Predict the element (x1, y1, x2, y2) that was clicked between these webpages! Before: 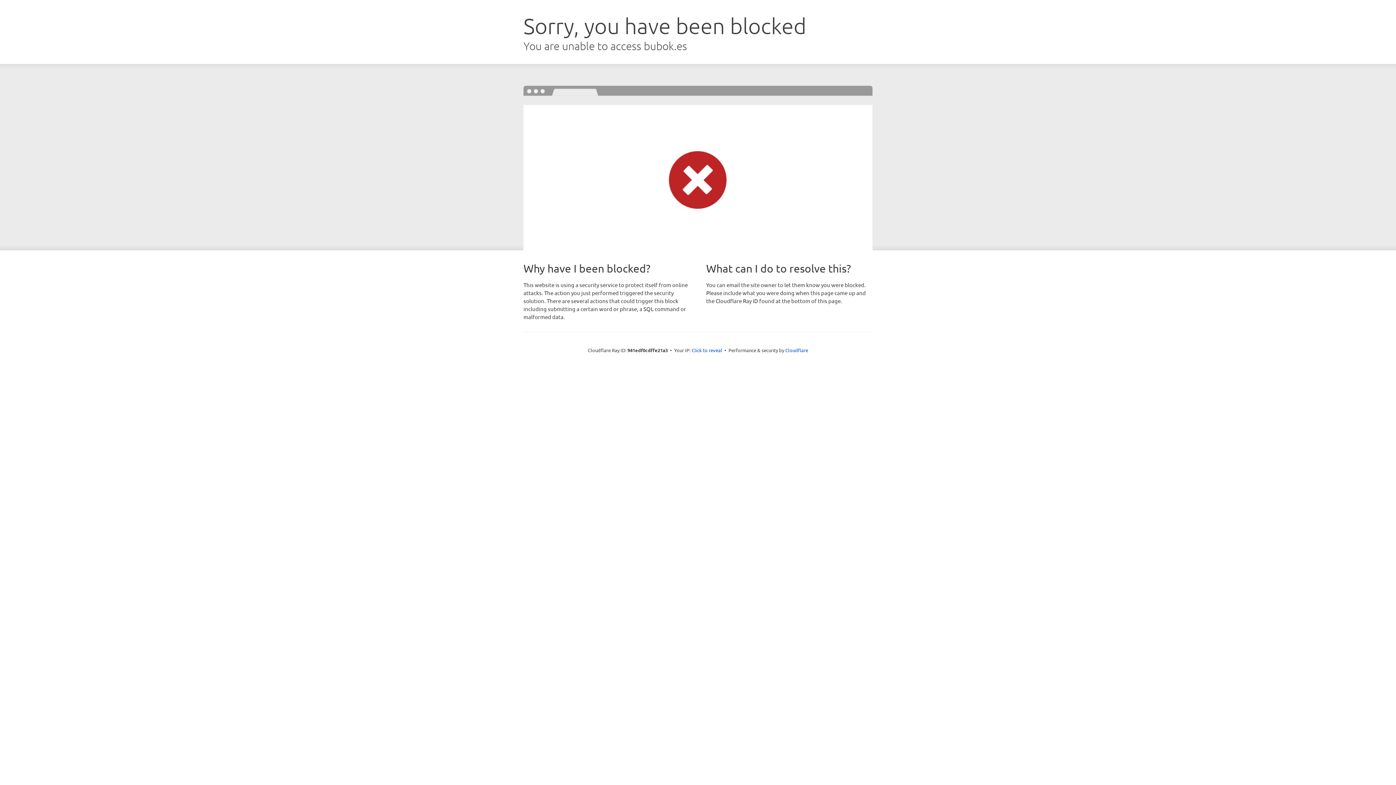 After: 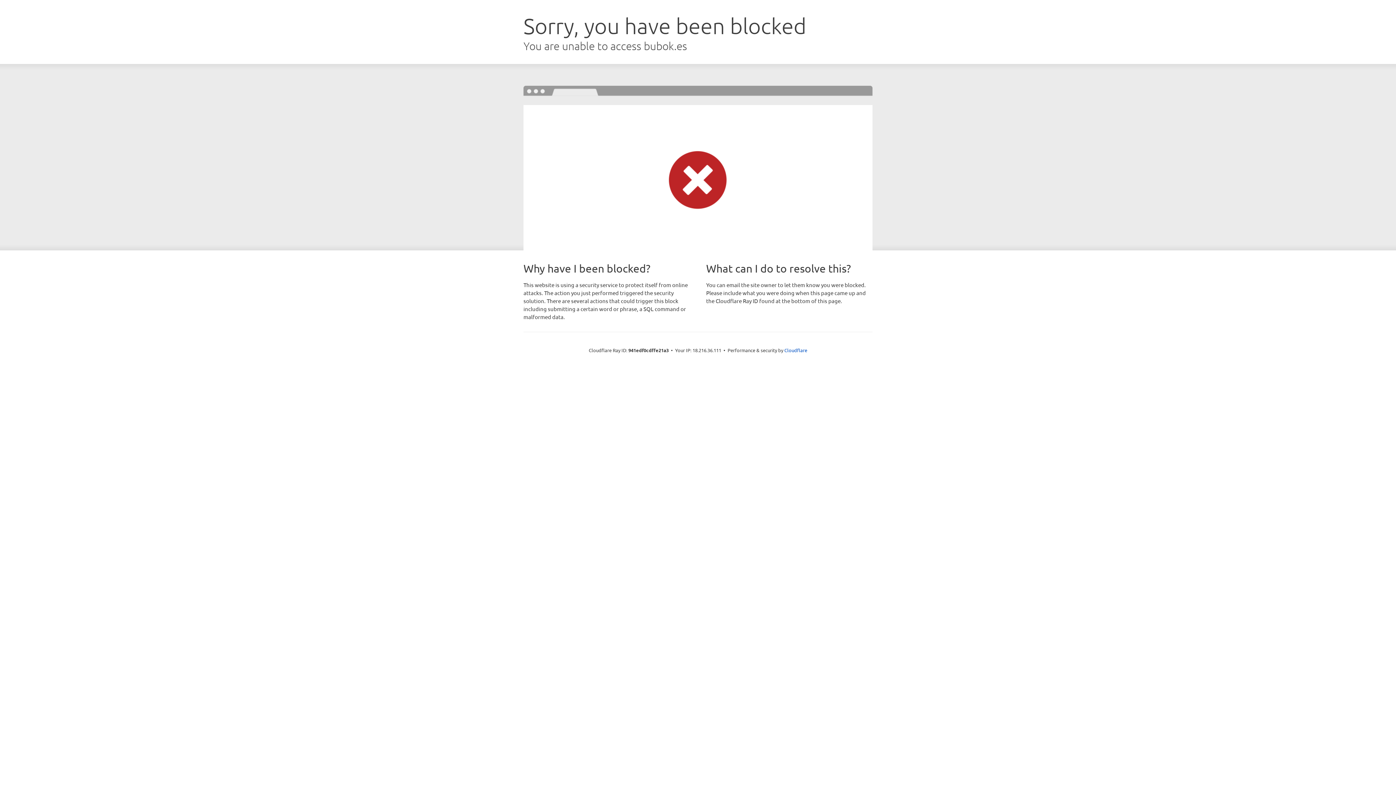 Action: label: Click to reveal bbox: (691, 346, 722, 353)